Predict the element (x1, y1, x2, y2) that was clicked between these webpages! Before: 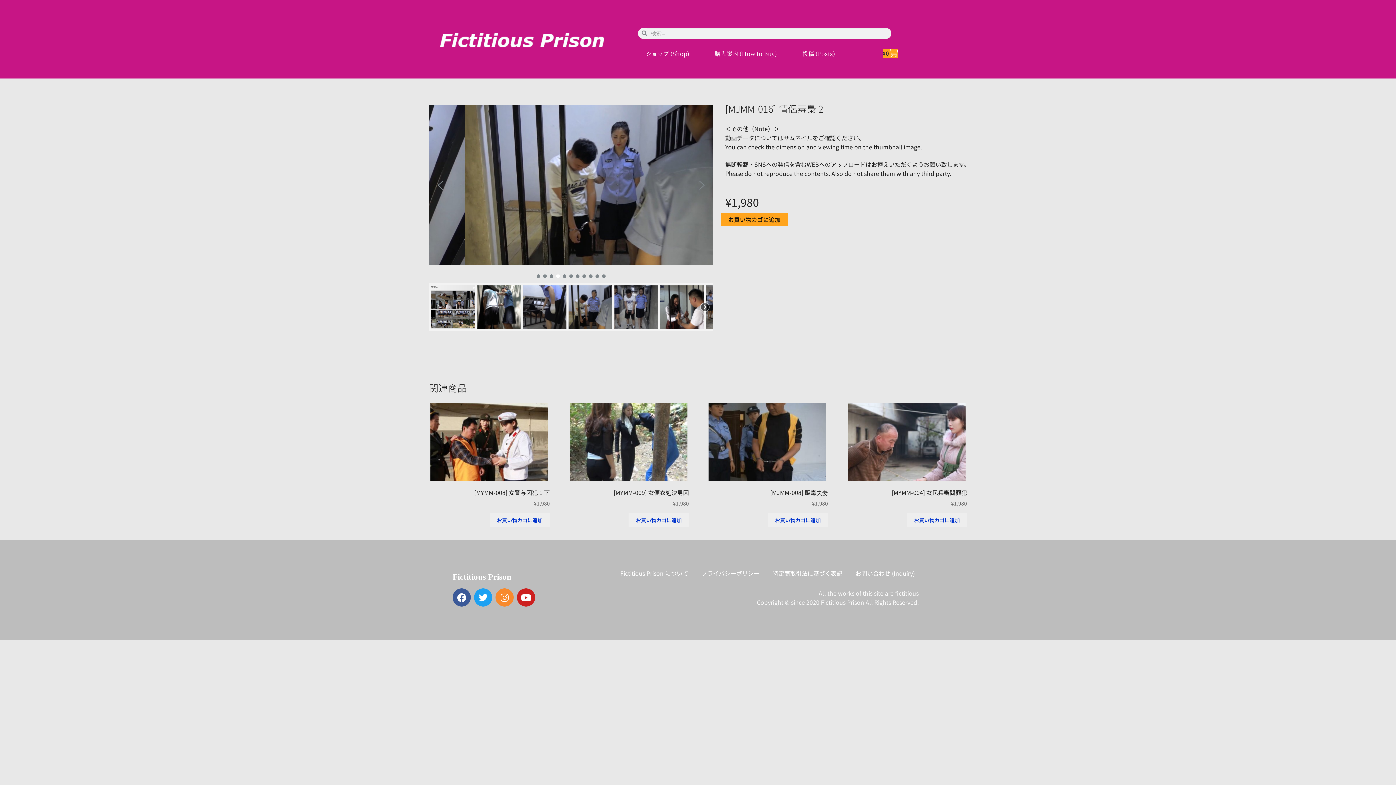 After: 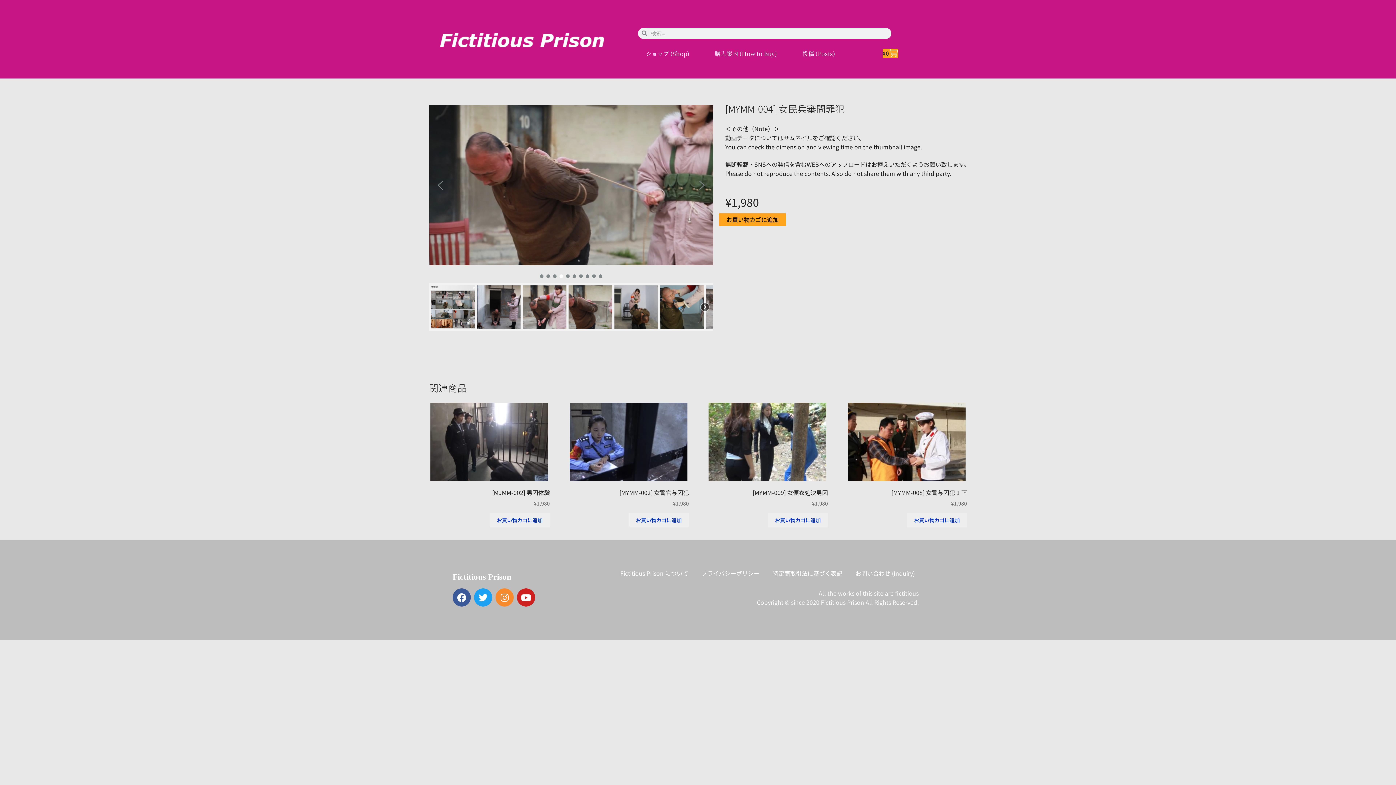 Action: label: [MYMM-004] 女民兵審問罪犯
¥1,980 bbox: (846, 402, 967, 507)